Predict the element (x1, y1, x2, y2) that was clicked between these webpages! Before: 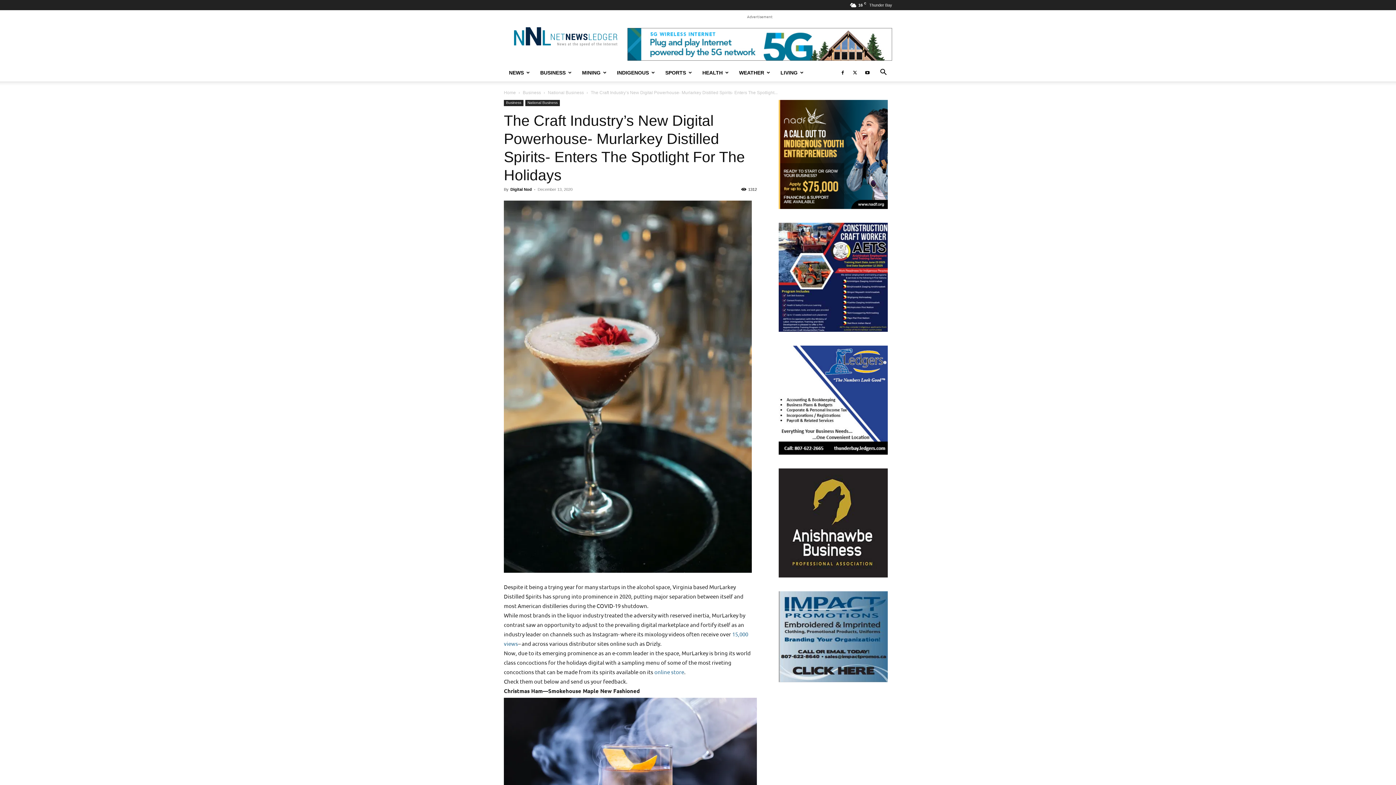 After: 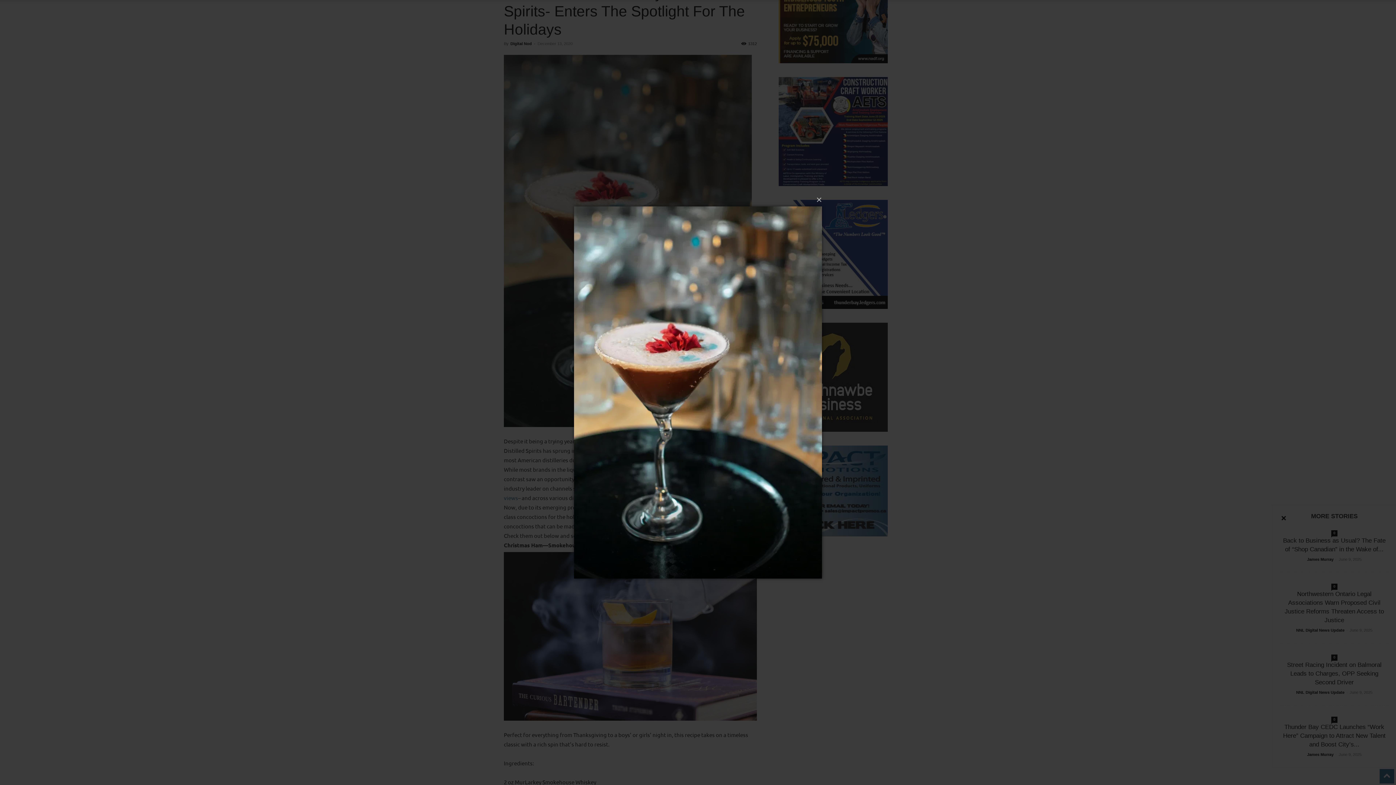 Action: bbox: (504, 200, 757, 573)